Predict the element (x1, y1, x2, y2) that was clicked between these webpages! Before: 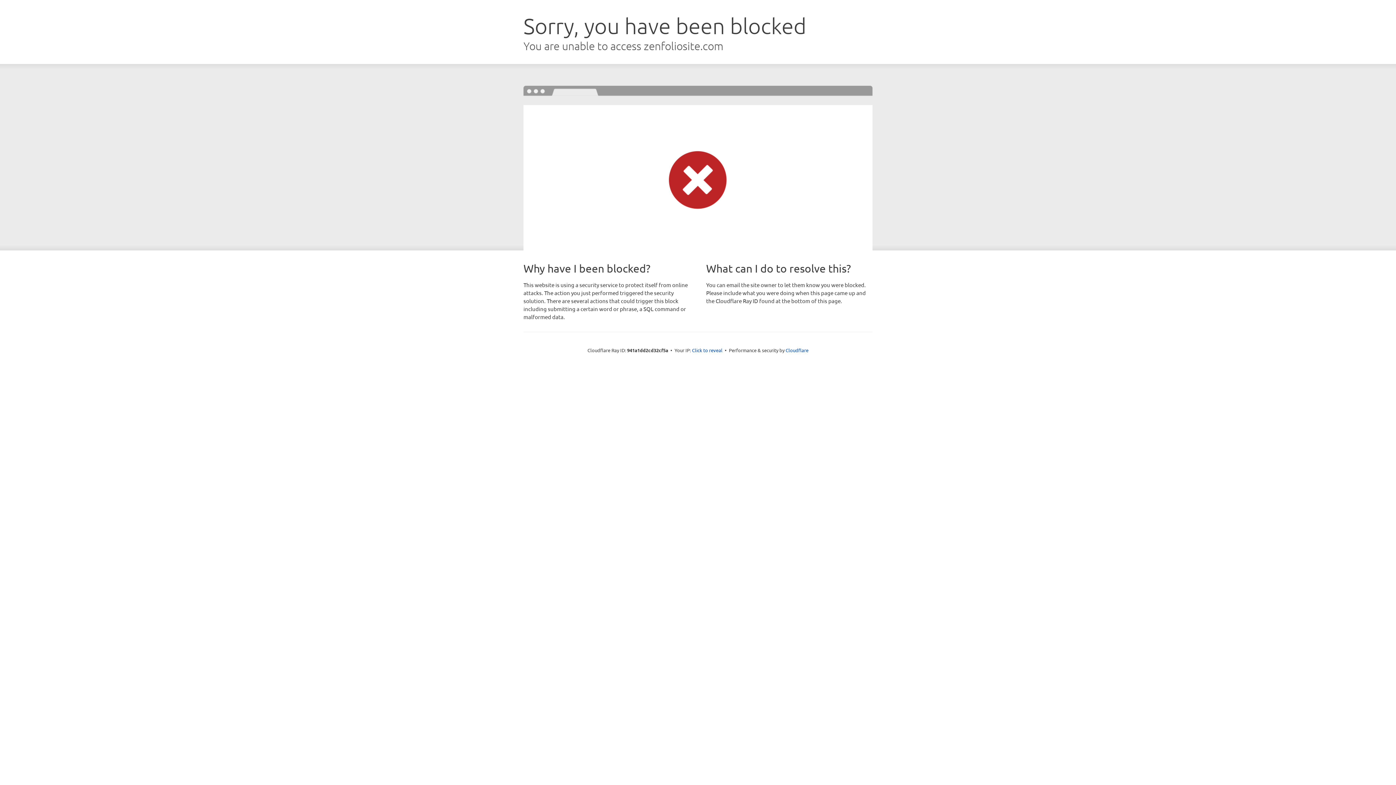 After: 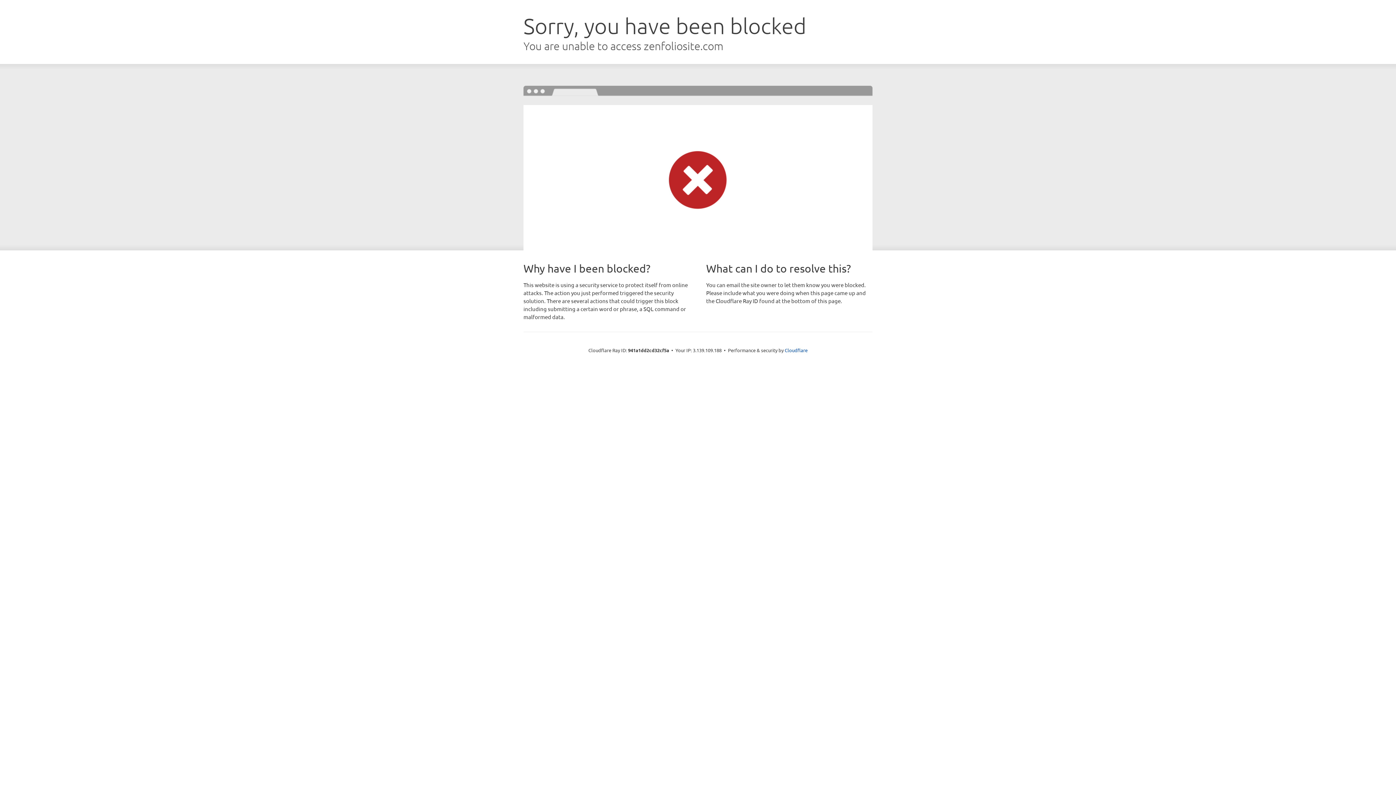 Action: label: Click to reveal bbox: (692, 346, 722, 353)